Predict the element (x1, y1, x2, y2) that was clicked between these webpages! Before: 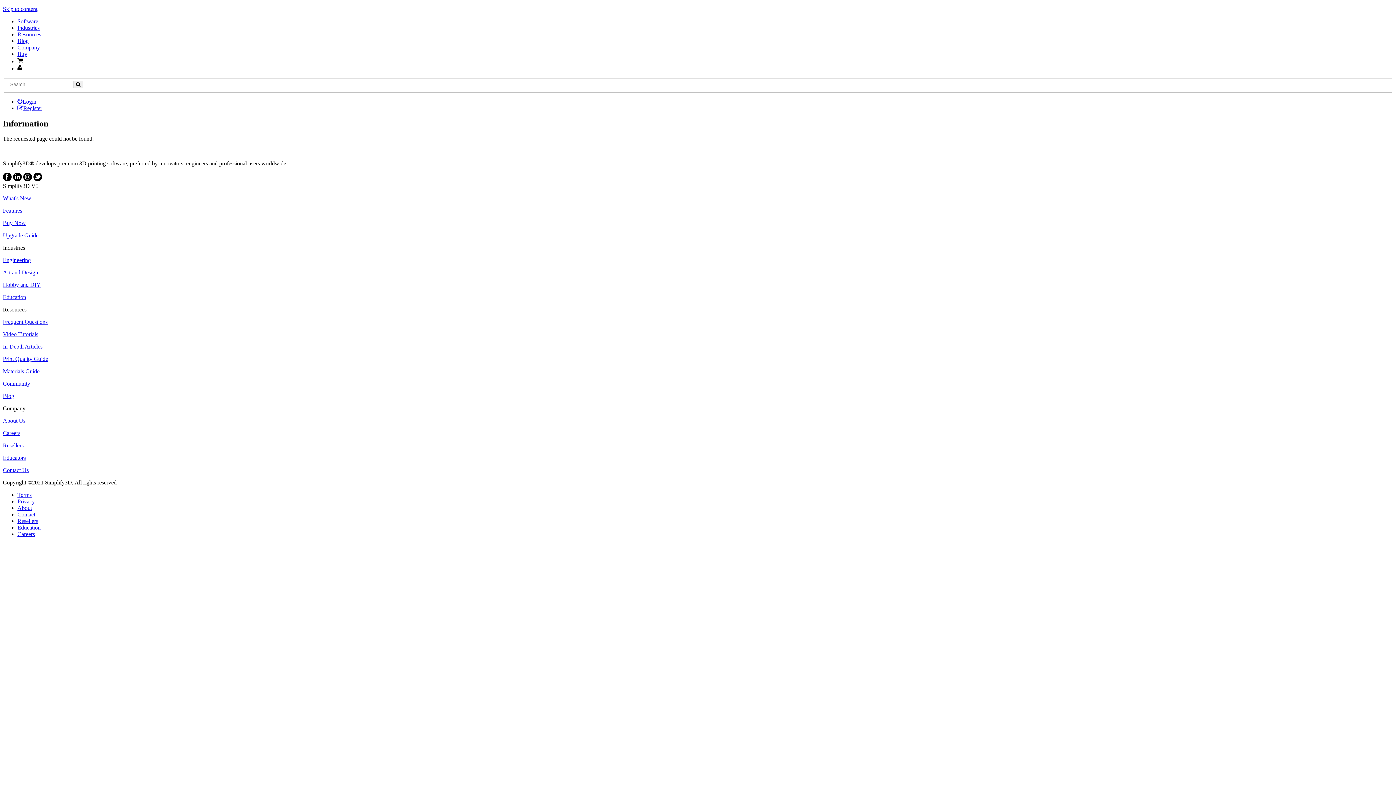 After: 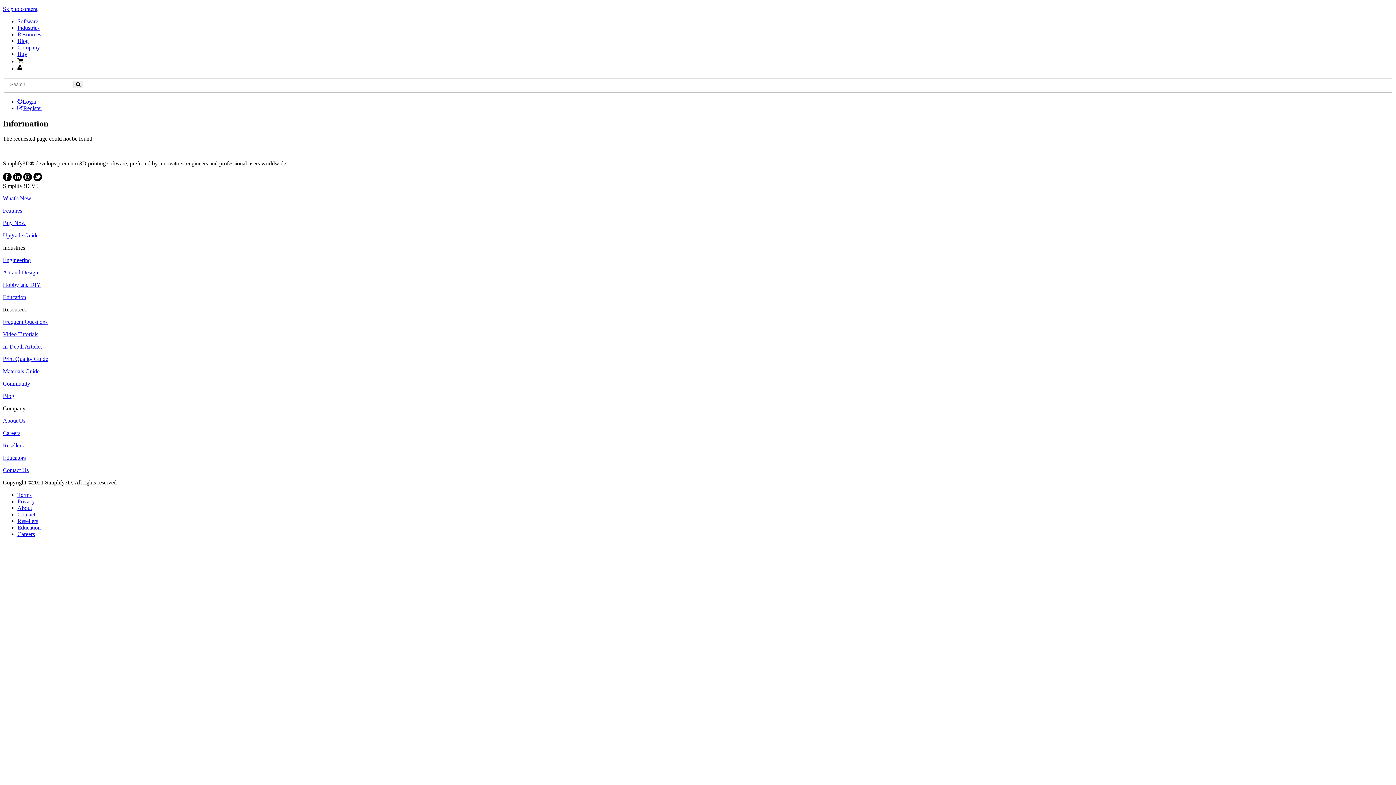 Action: bbox: (23, 176, 32, 182)